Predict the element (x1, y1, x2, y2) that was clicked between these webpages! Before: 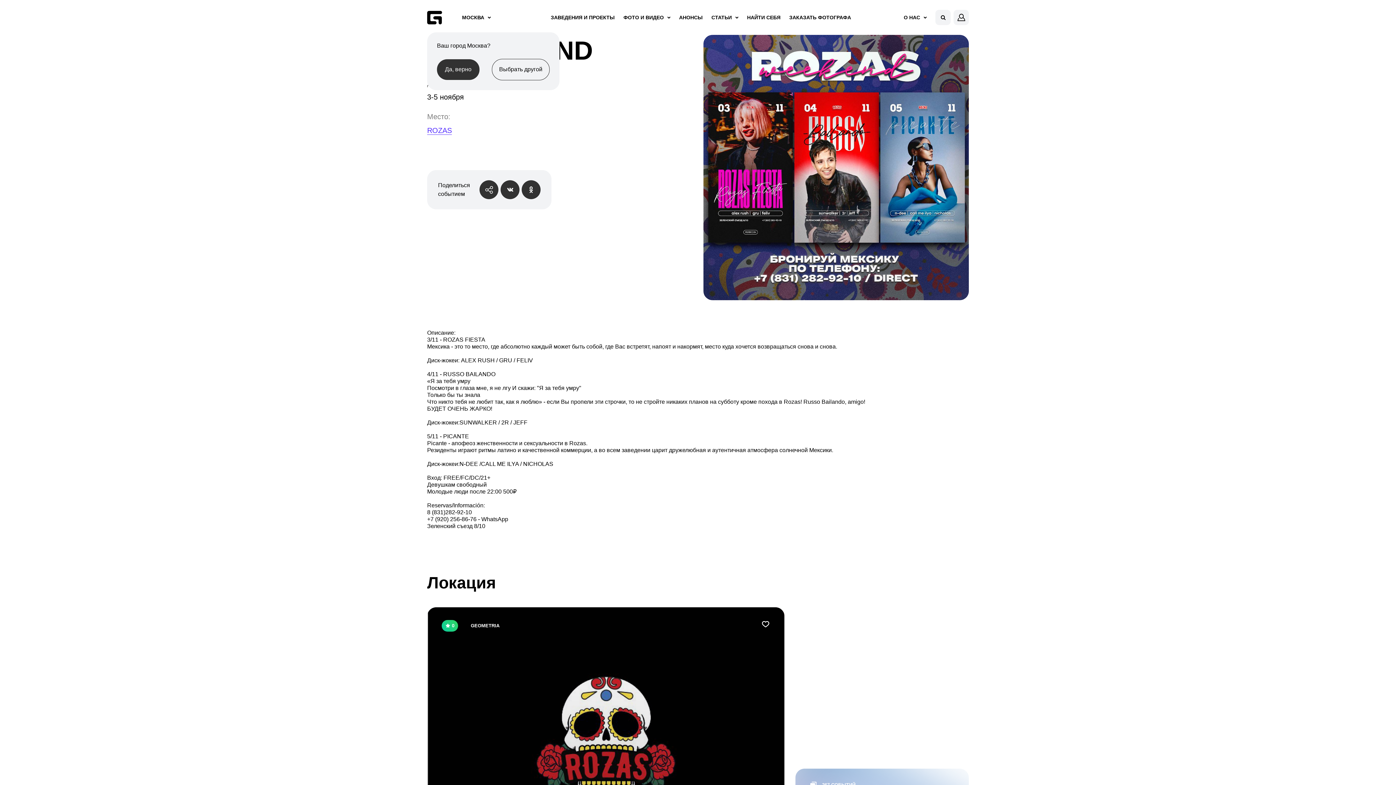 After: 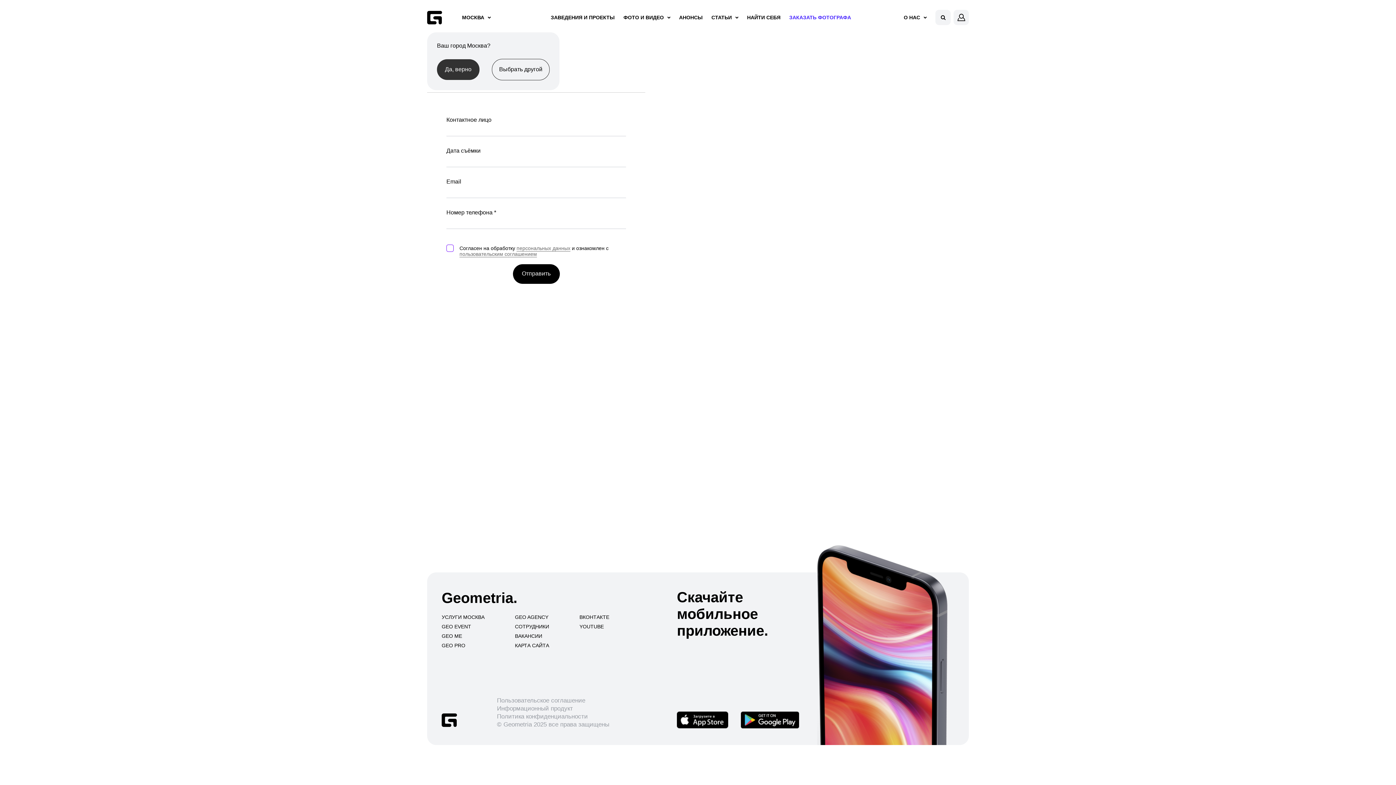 Action: label: ЗАКАЗАТЬ ФОТОГРАФА bbox: (789, 14, 851, 20)